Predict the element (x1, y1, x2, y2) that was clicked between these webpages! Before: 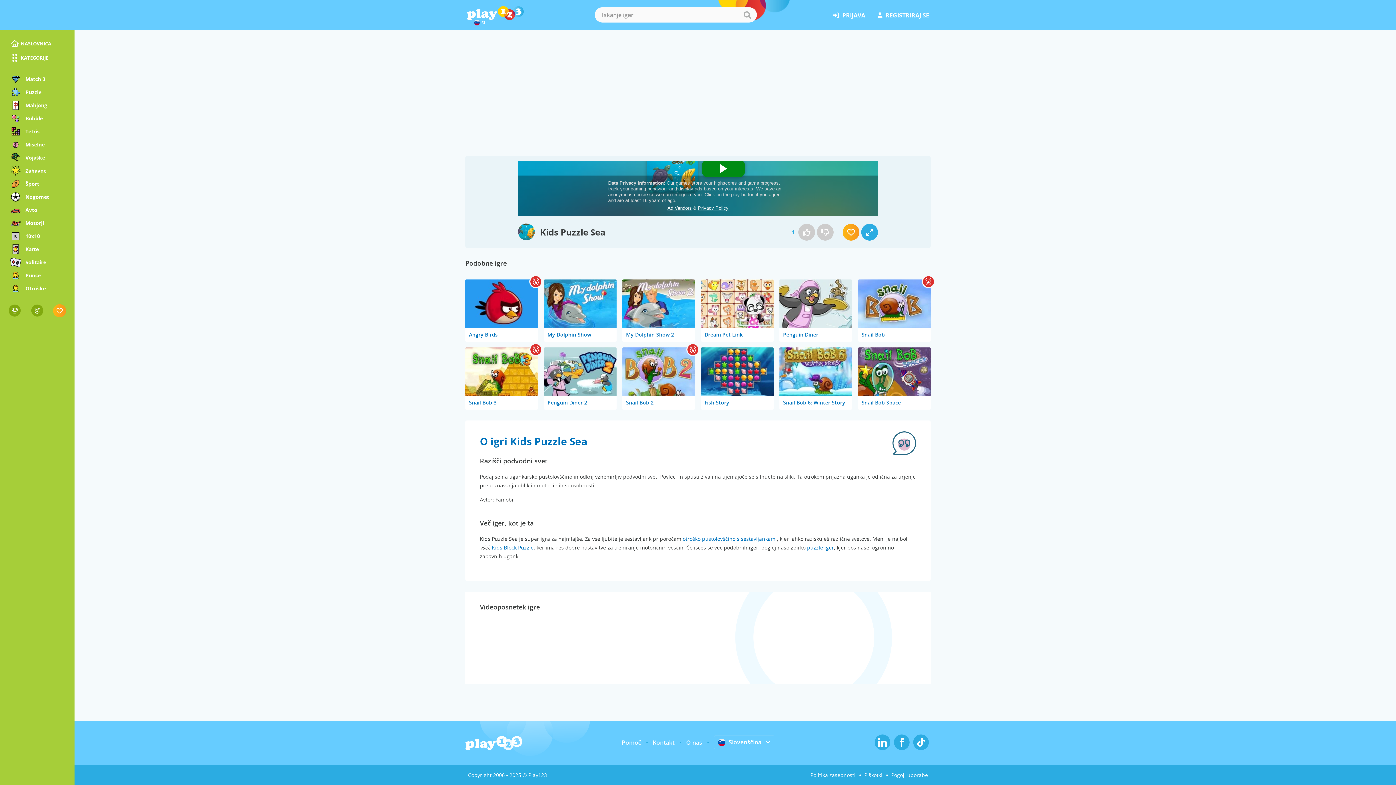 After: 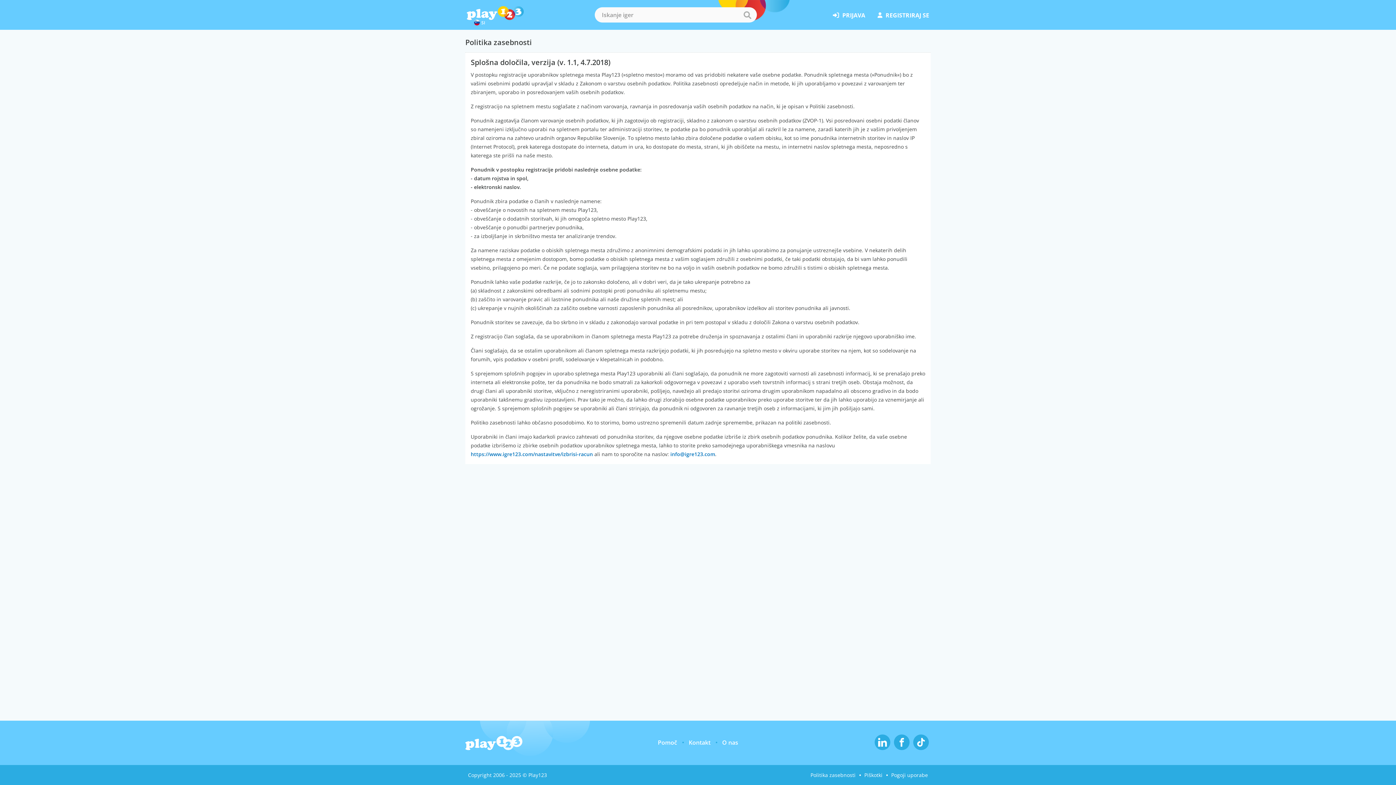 Action: bbox: (810, 772, 855, 778) label: Politika zasebnosti